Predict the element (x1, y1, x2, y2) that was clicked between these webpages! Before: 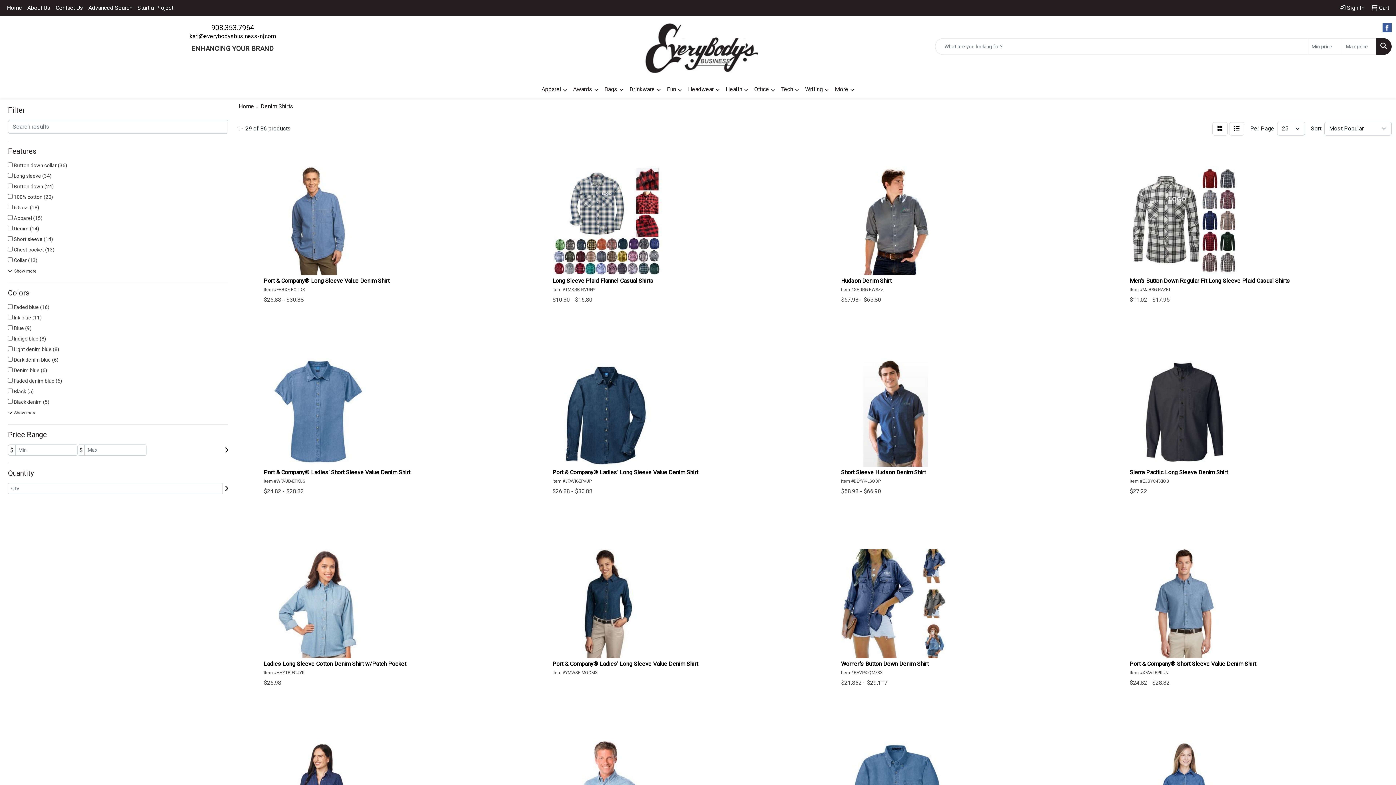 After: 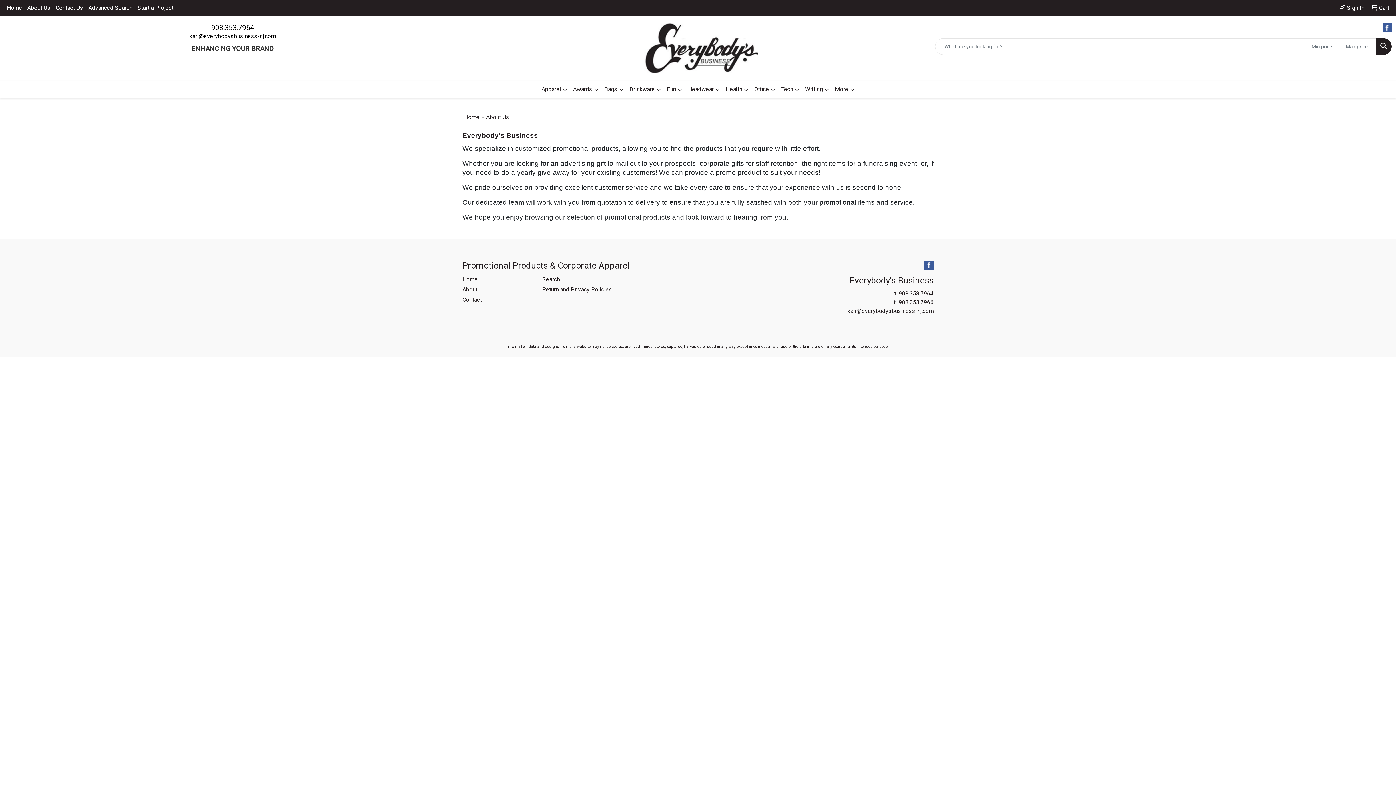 Action: bbox: (24, 0, 53, 16) label: About Us